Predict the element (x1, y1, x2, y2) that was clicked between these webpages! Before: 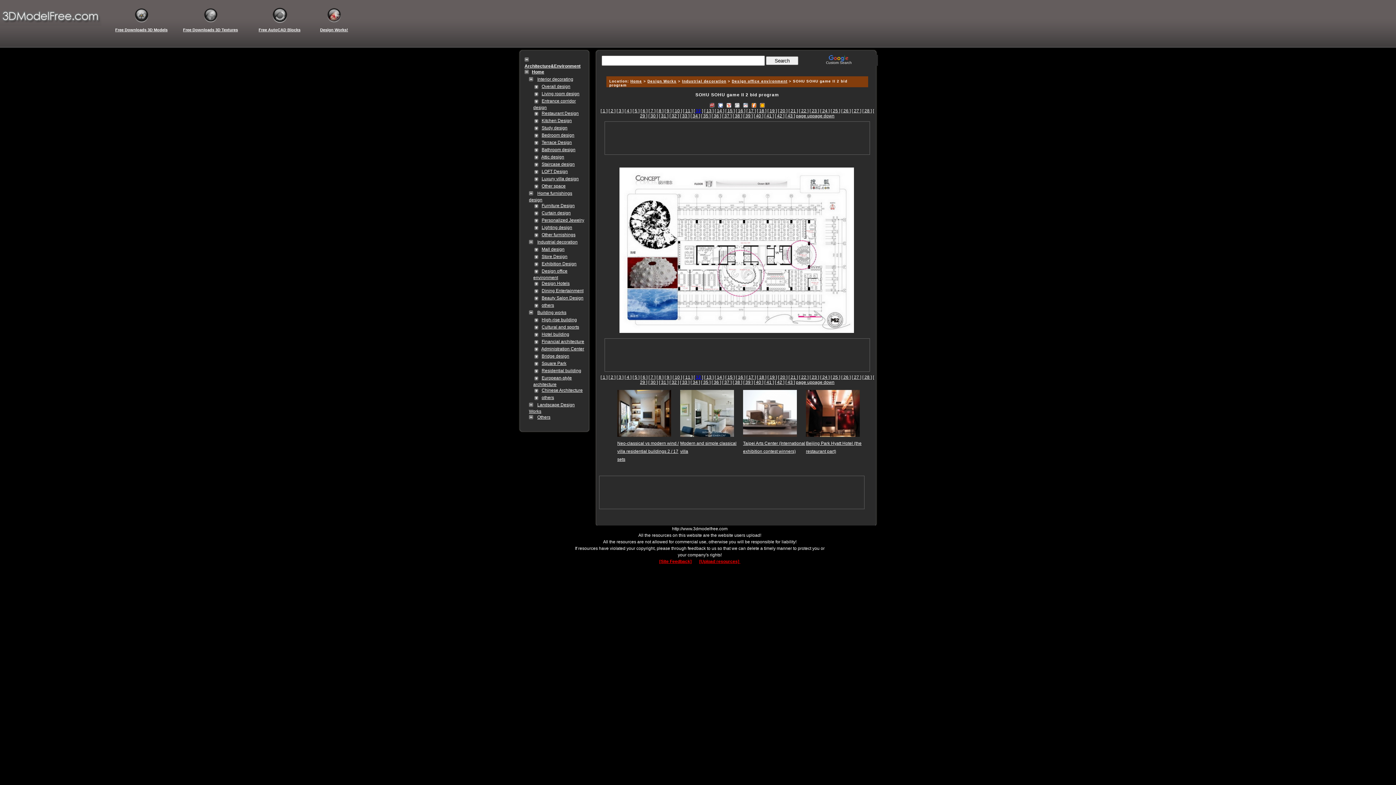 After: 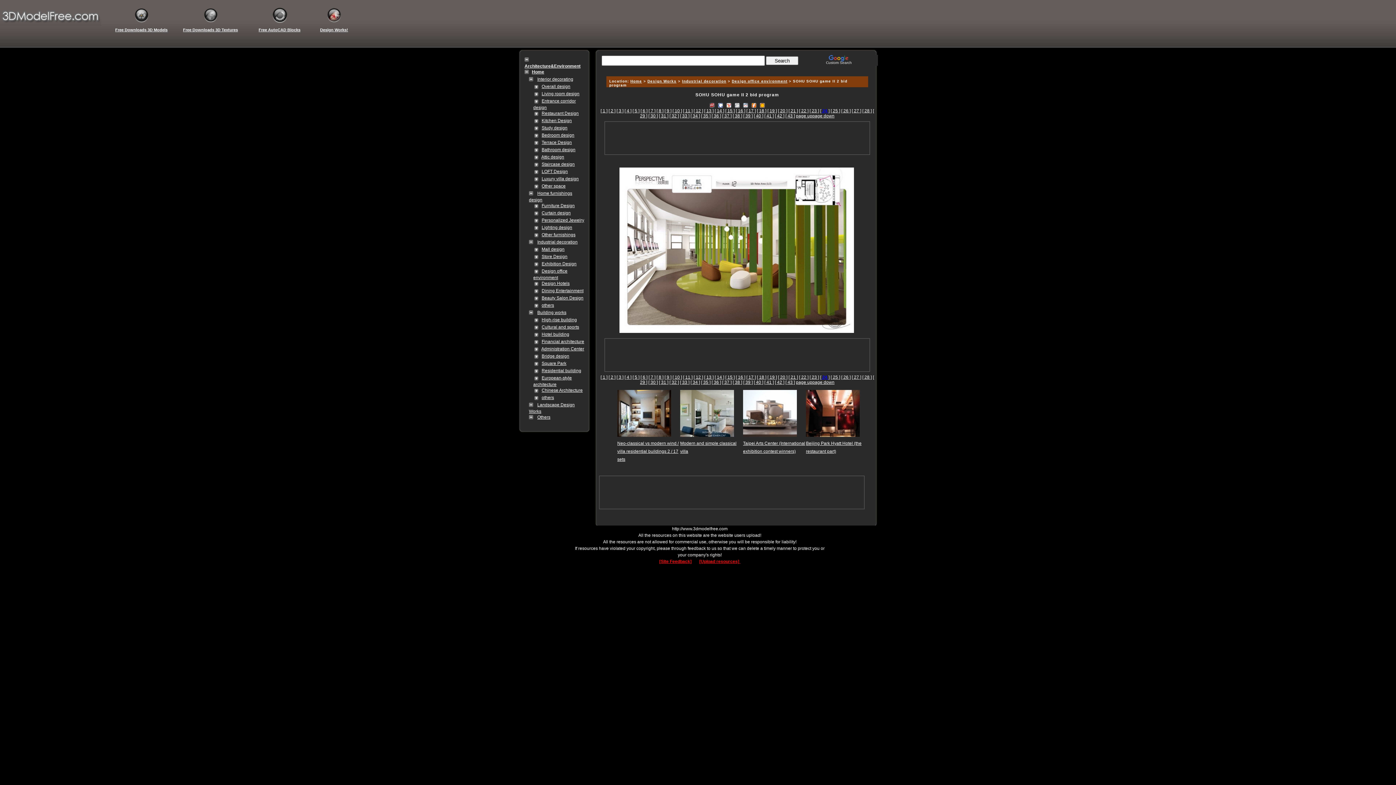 Action: bbox: (820, 374, 829, 380) label: [ 24 ]